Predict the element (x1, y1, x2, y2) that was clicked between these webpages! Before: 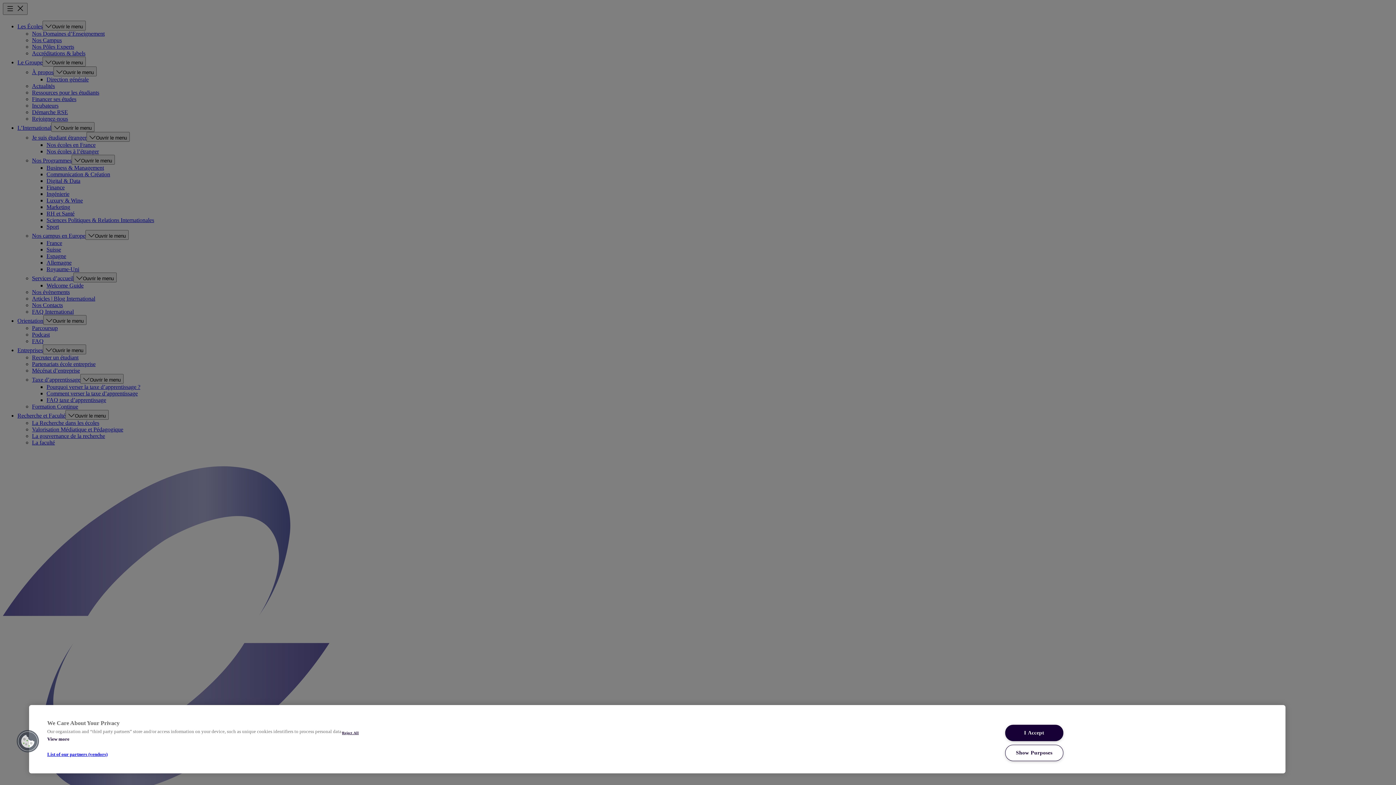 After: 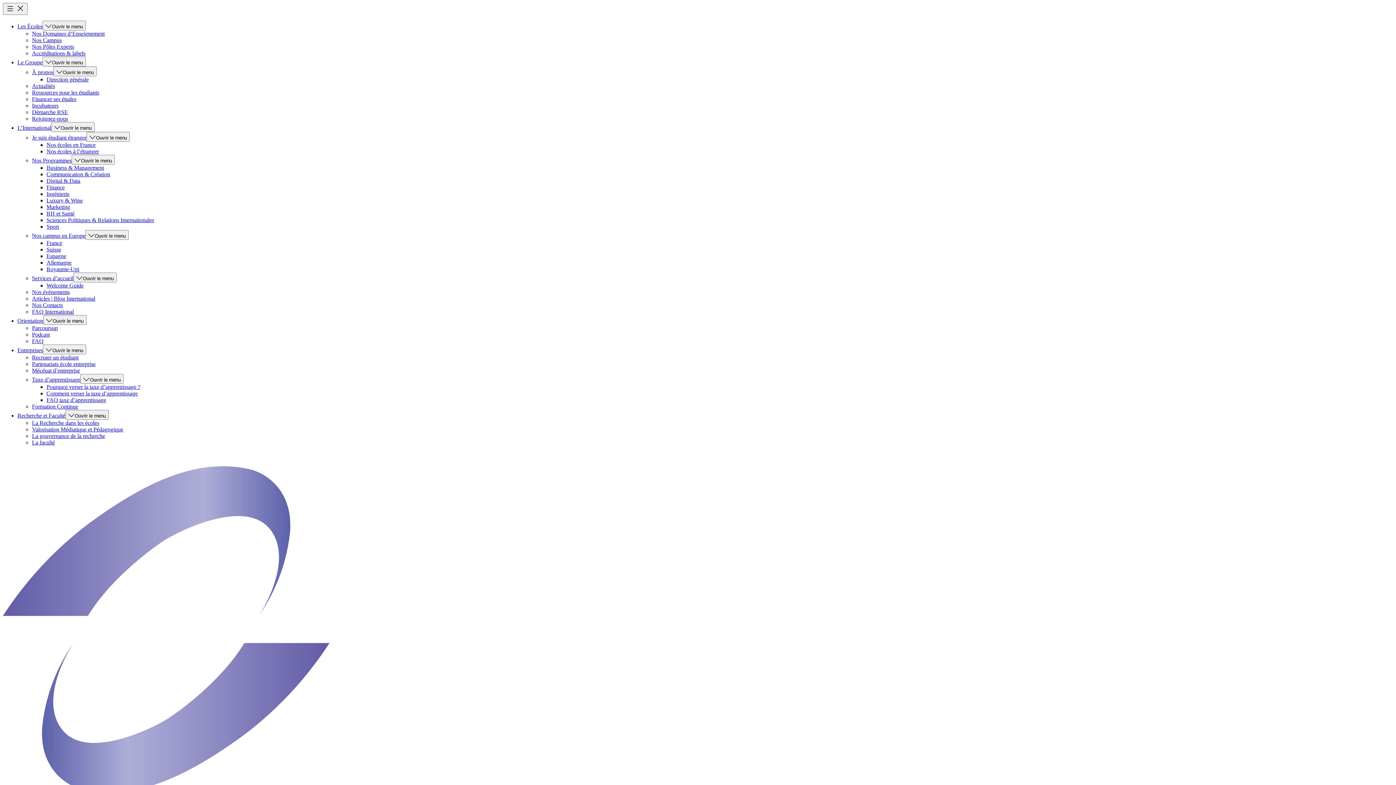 Action: label: Reject All bbox: (341, 730, 400, 736)